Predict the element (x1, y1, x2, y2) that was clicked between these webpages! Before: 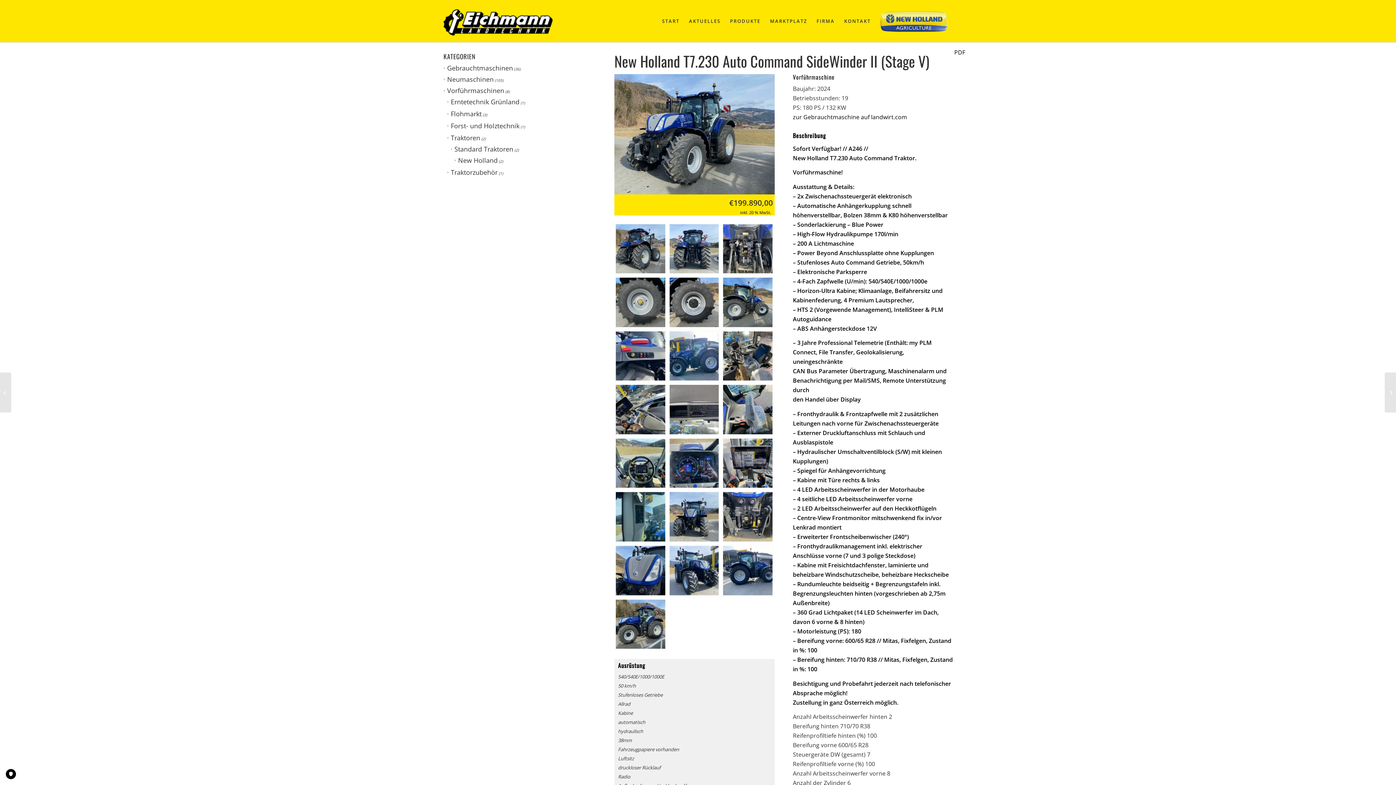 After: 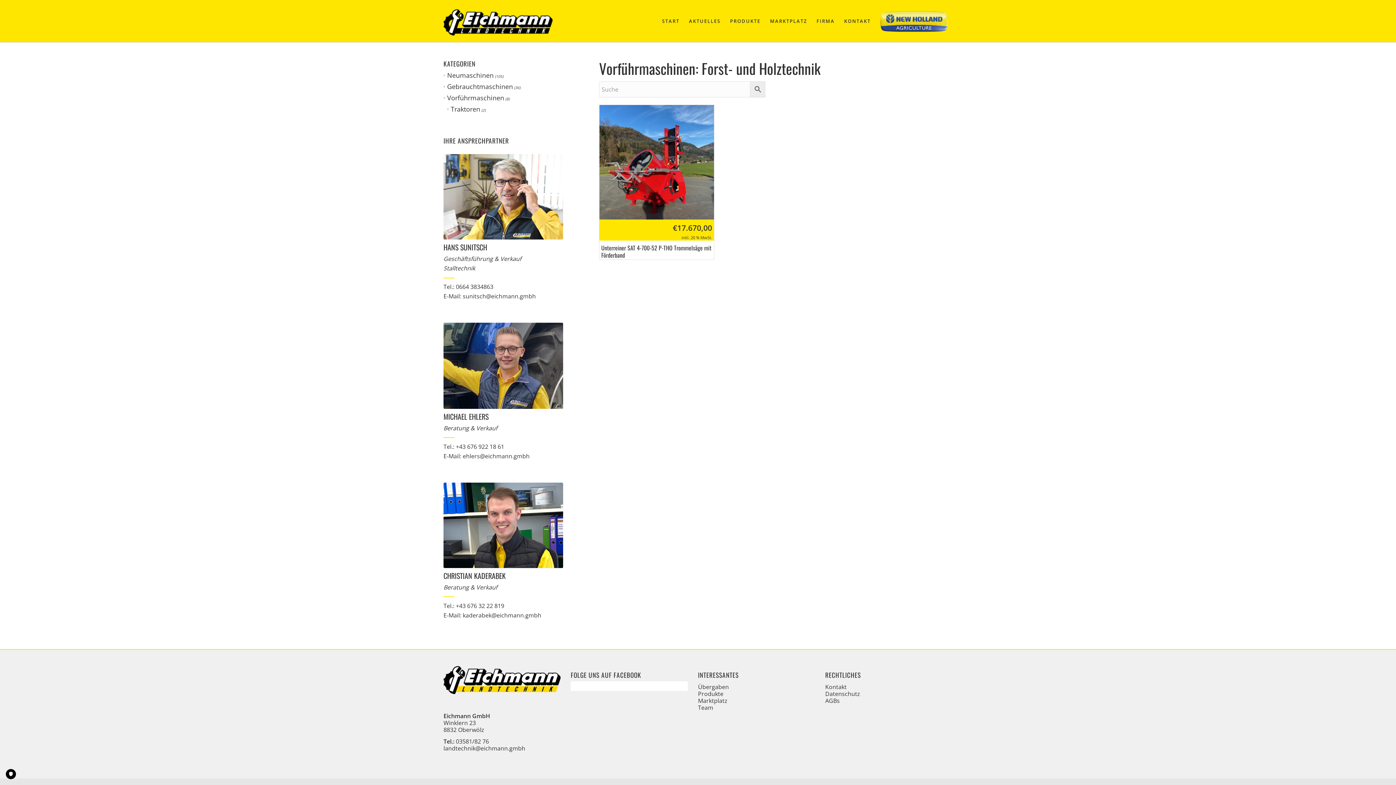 Action: label: Forst- und Holztechnik bbox: (447, 121, 519, 130)